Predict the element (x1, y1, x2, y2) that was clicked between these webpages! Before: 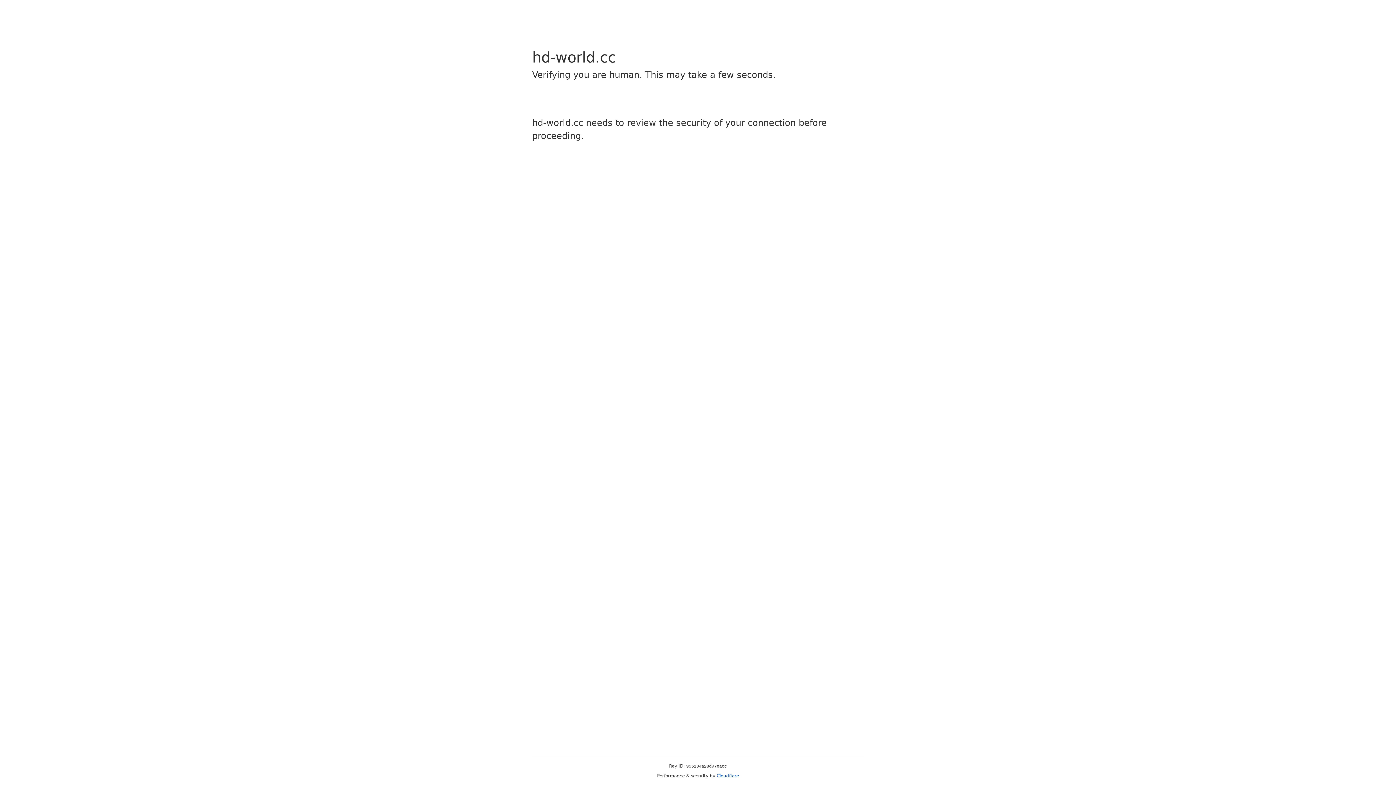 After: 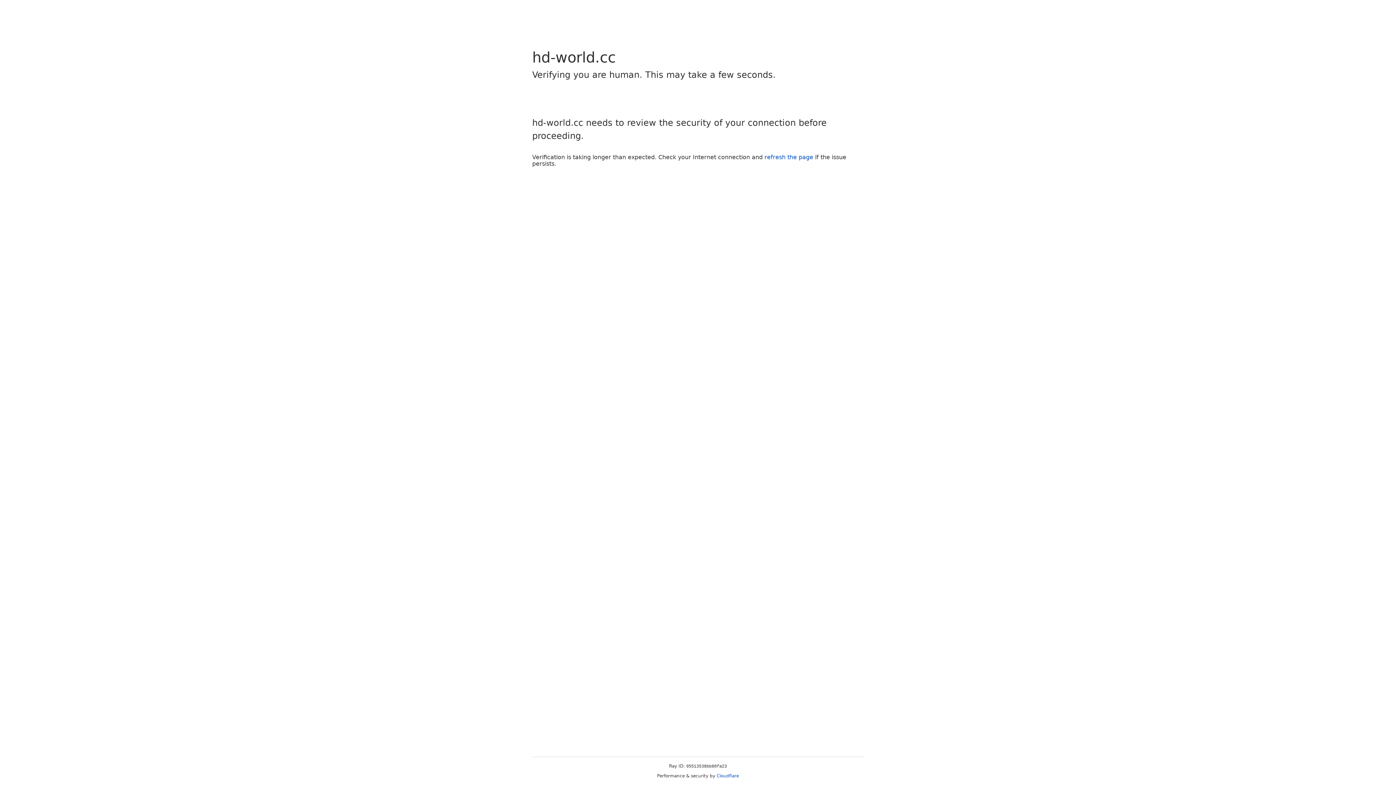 Action: bbox: (716, 773, 739, 778) label: Cloudflare